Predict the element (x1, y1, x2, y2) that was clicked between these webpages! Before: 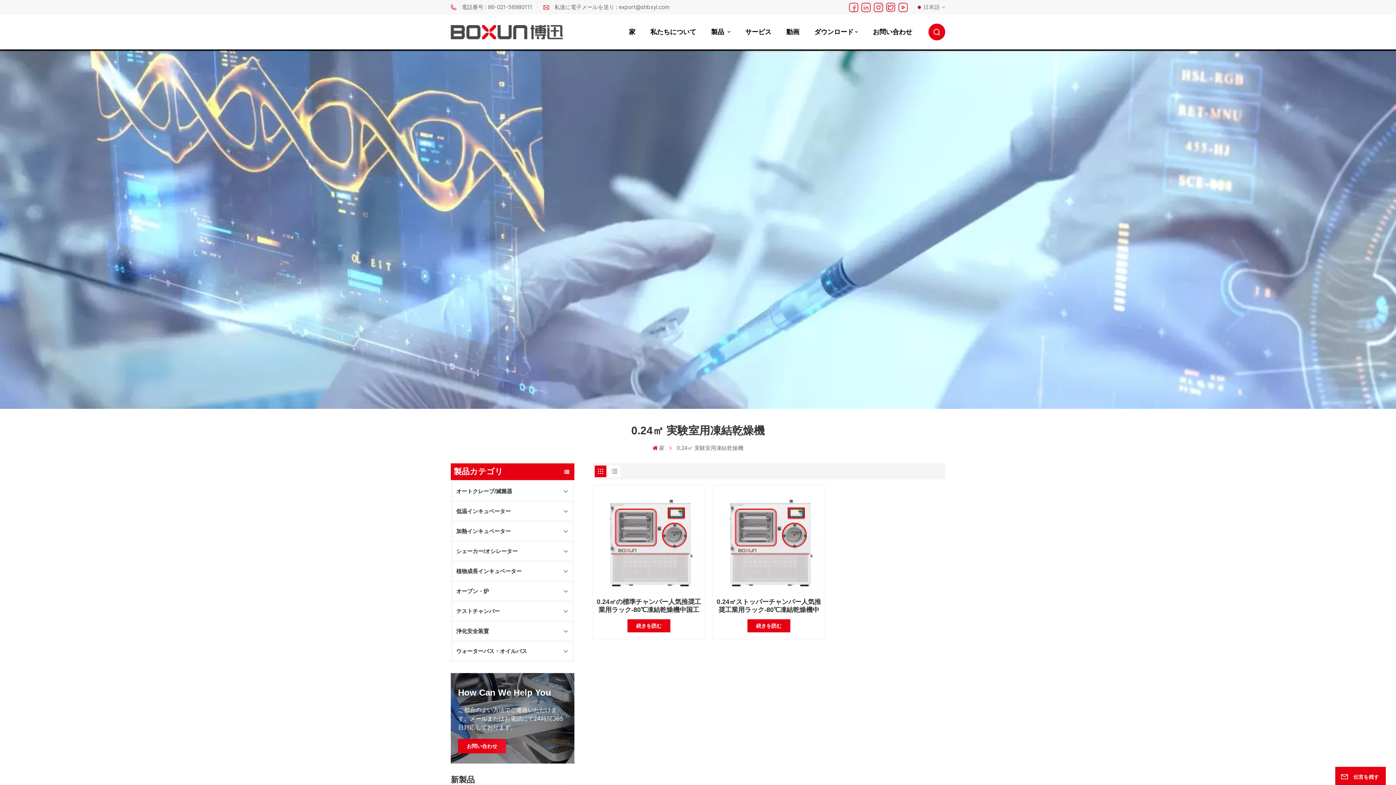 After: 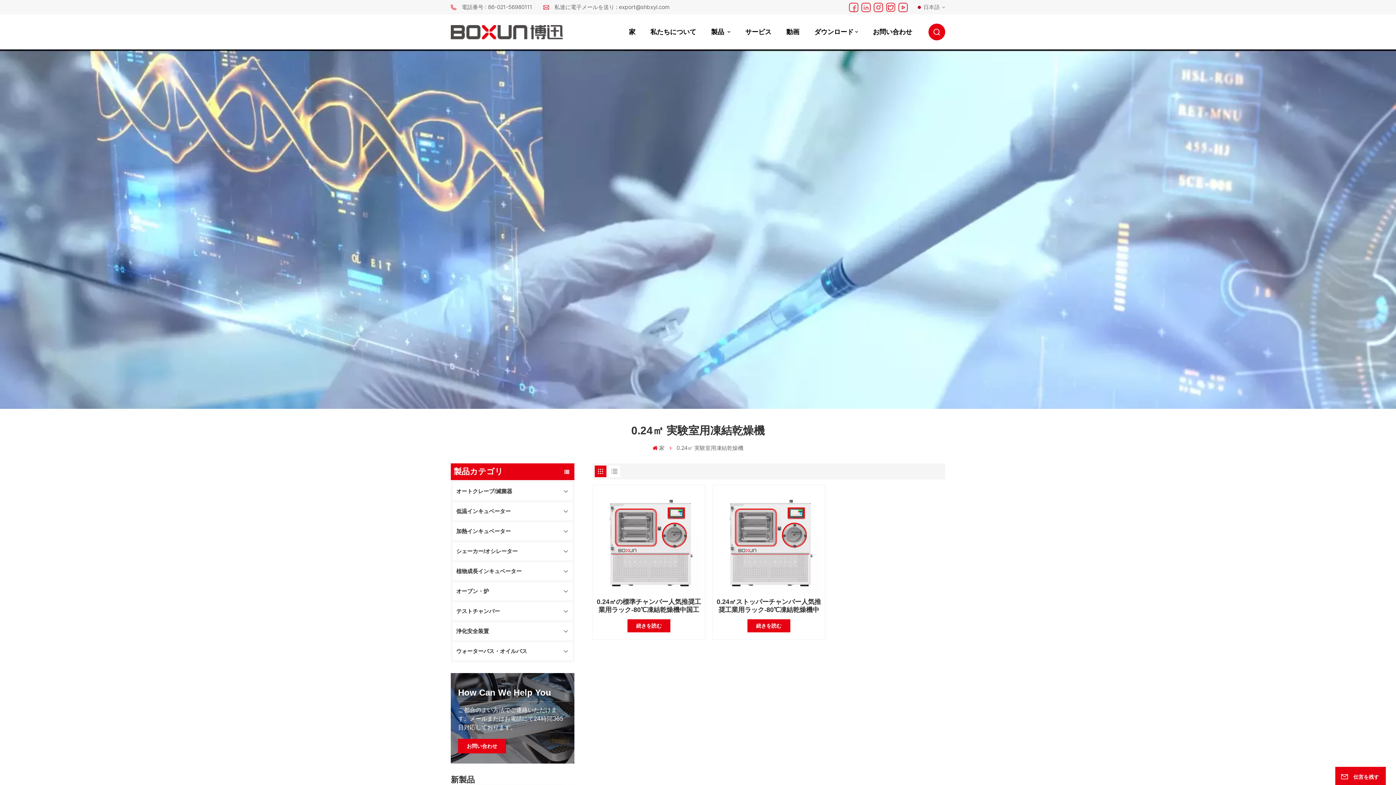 Action: bbox: (861, 2, 870, 12)